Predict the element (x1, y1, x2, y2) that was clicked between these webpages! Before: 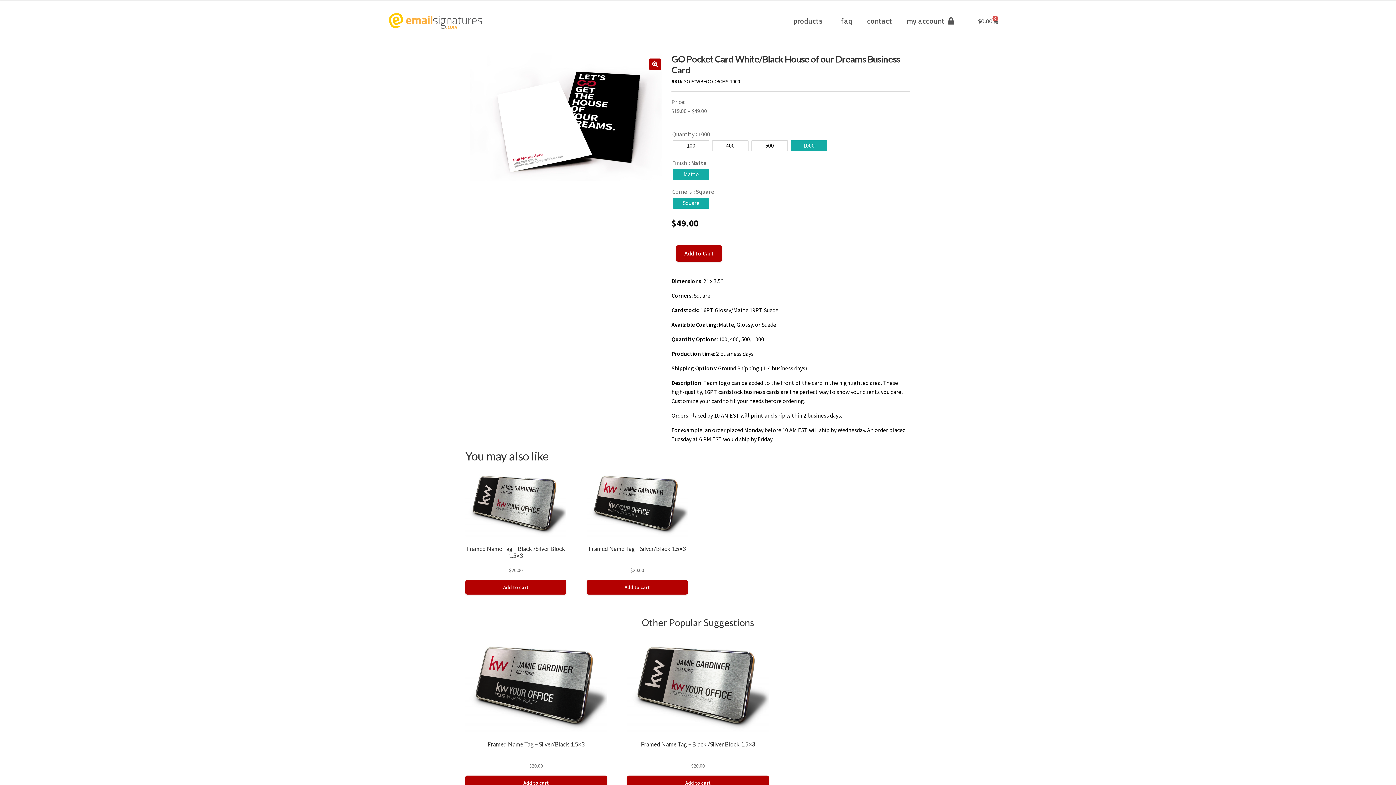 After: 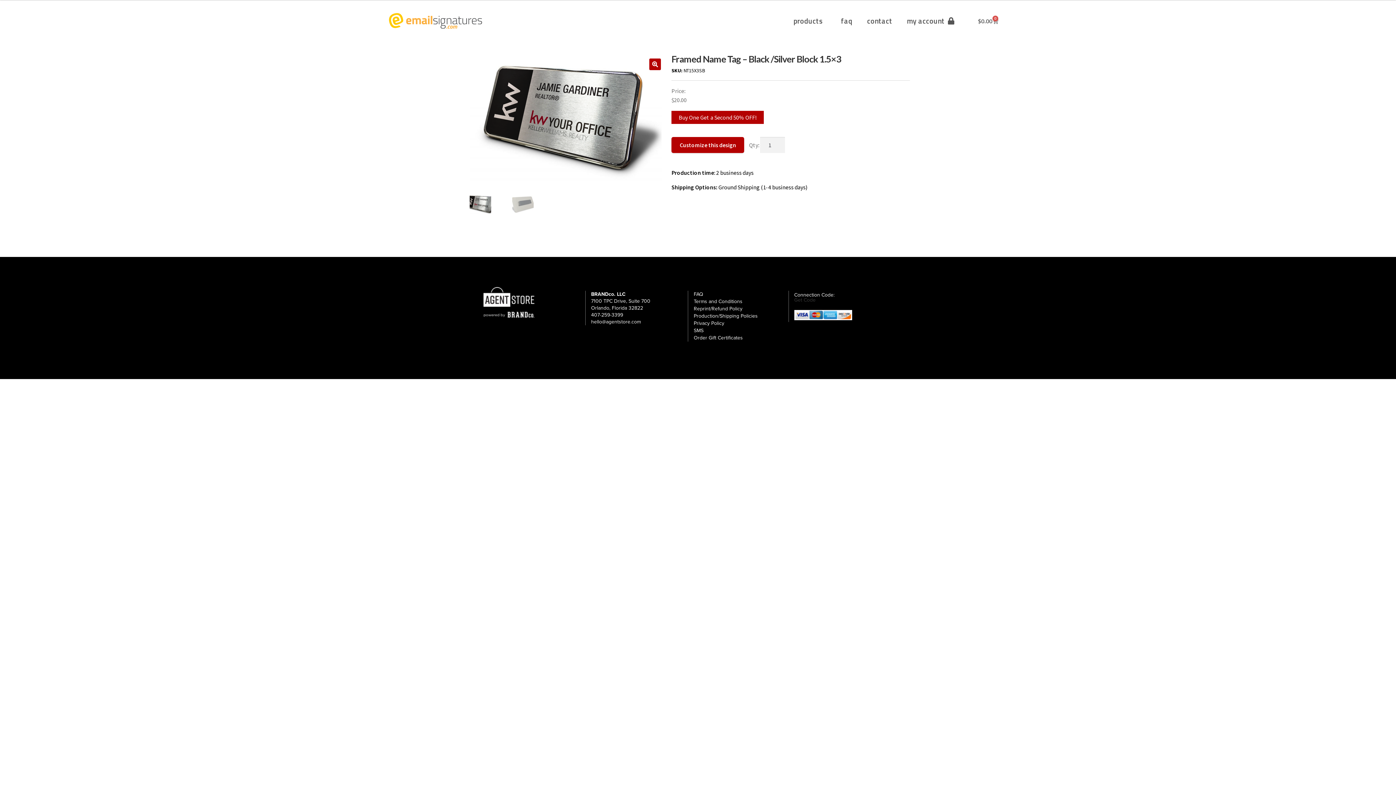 Action: label: Framed Name Tag – Black /Silver Block 1.5×3
$20.00 bbox: (465, 469, 566, 574)